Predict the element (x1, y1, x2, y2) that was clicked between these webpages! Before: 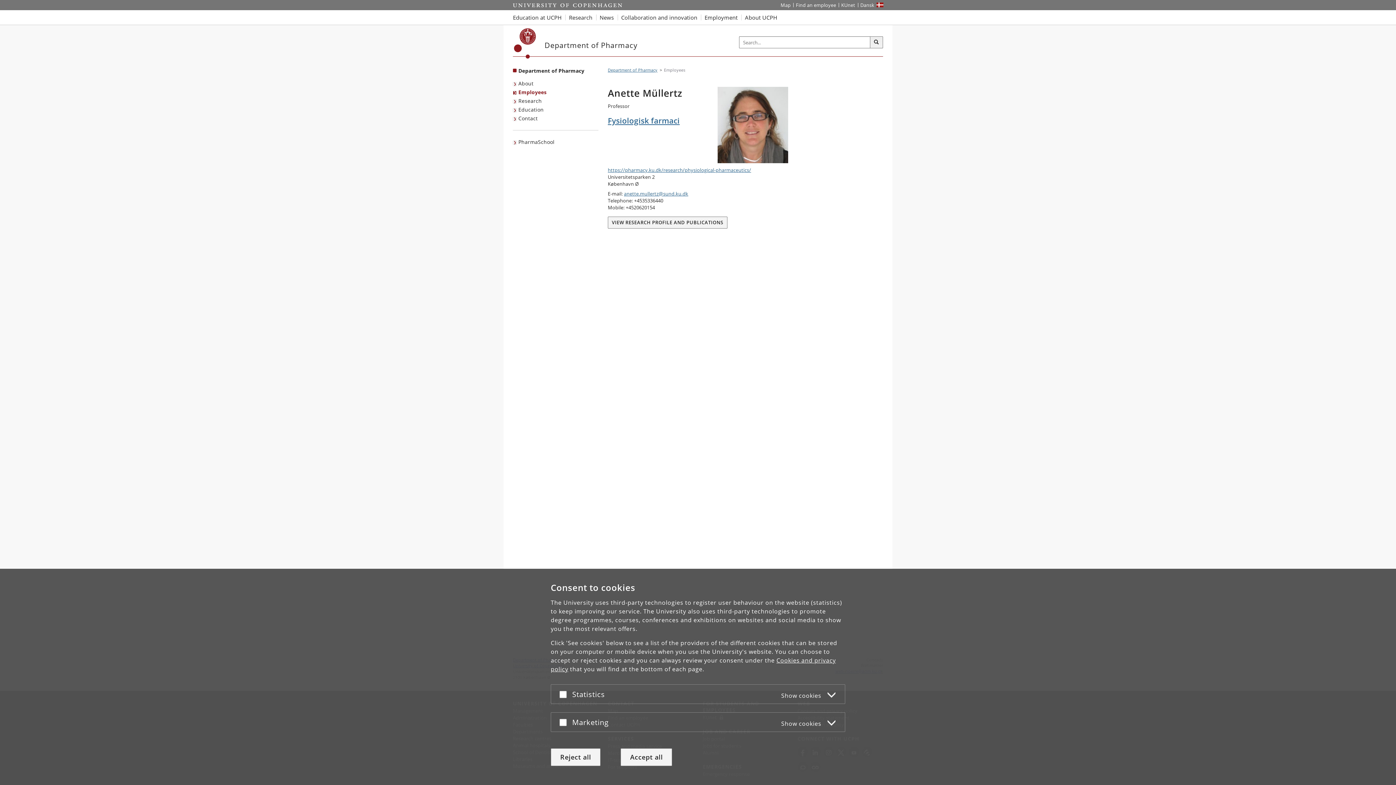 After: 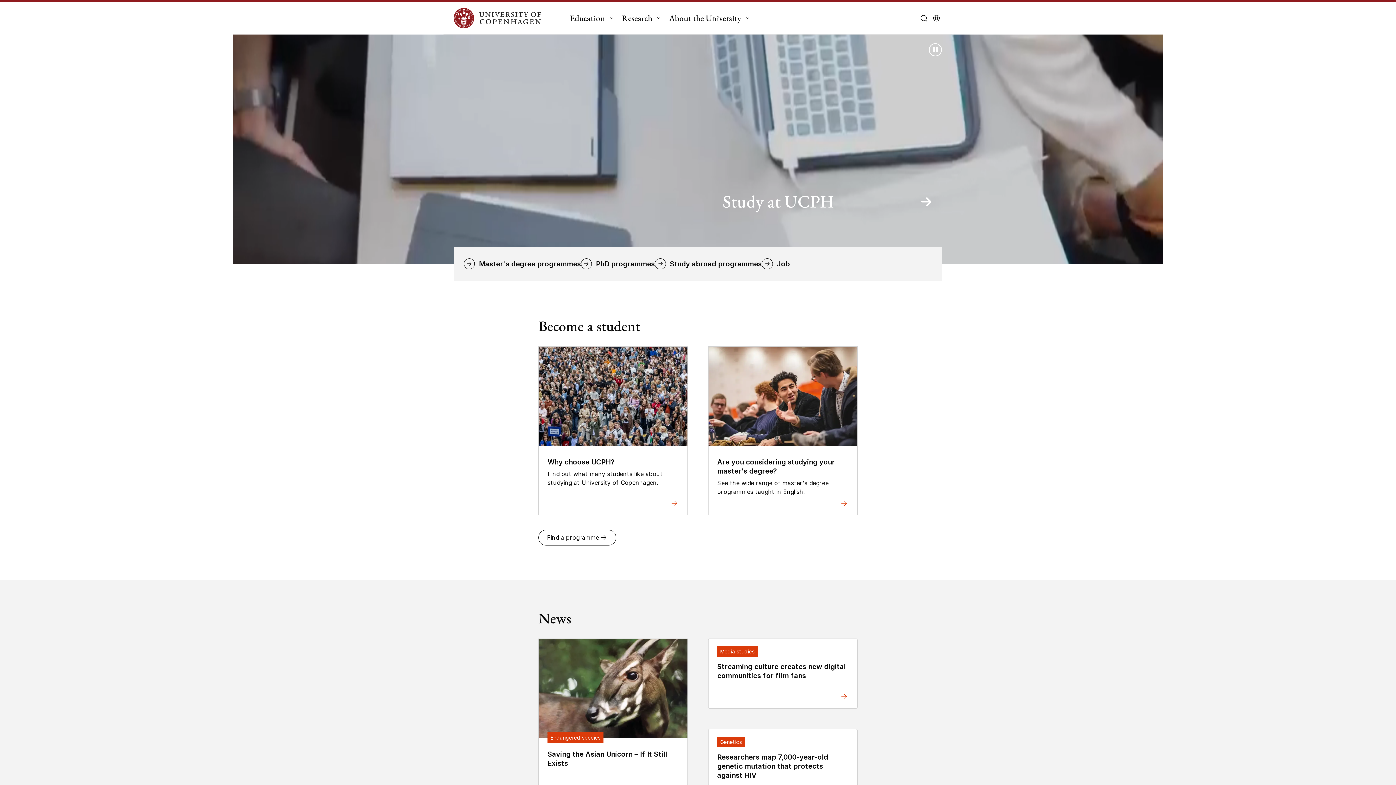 Action: label: Start bbox: (513, 0, 622, 10)